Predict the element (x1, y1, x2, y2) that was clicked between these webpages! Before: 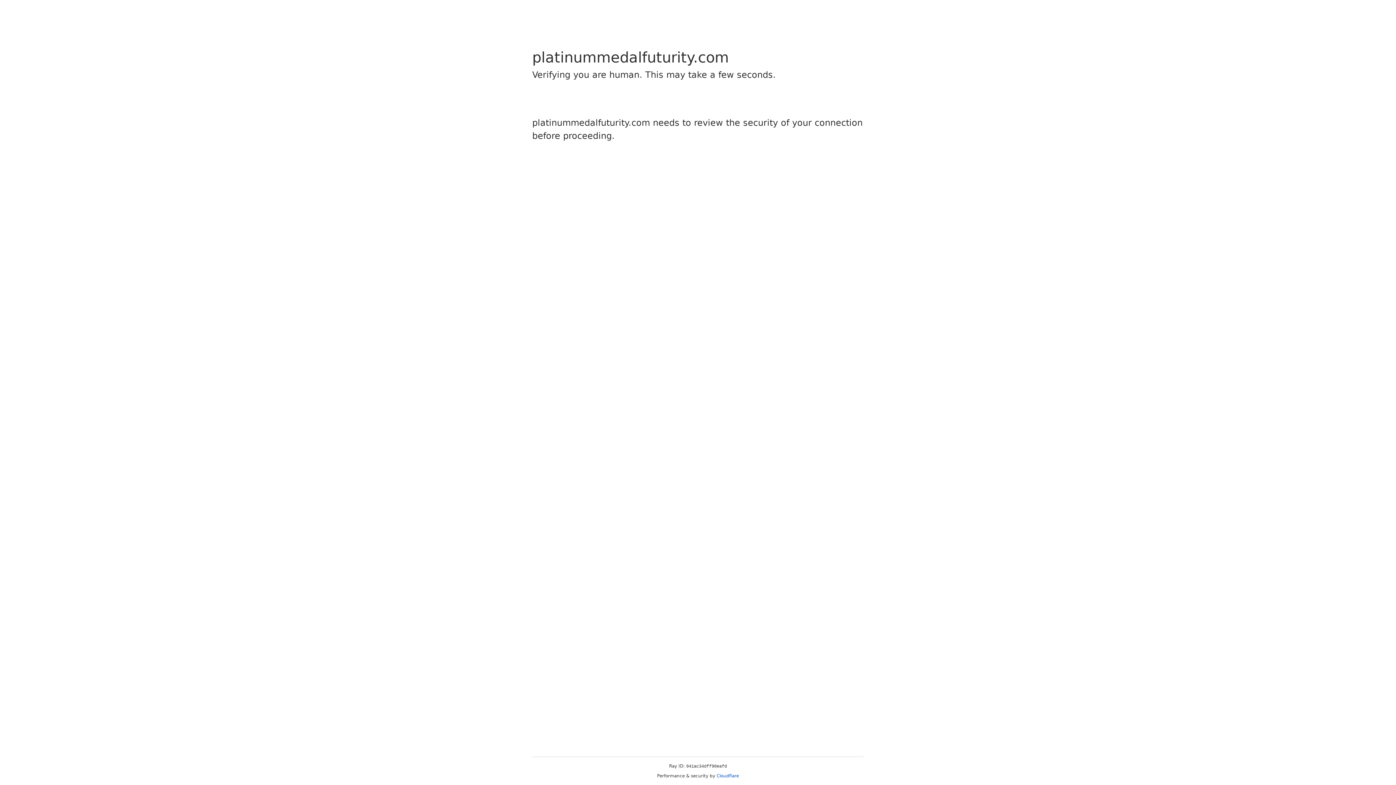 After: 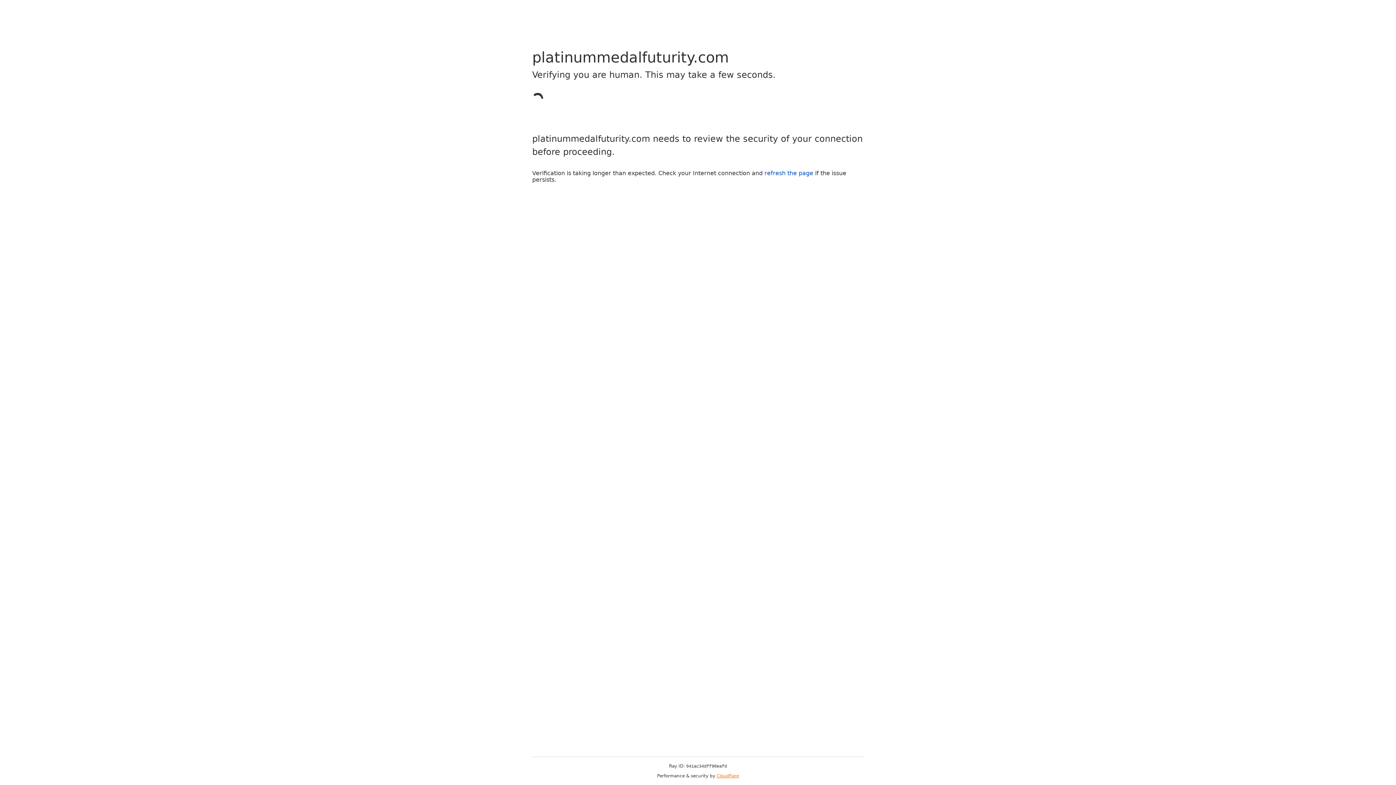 Action: label: Cloudflare bbox: (716, 773, 739, 778)